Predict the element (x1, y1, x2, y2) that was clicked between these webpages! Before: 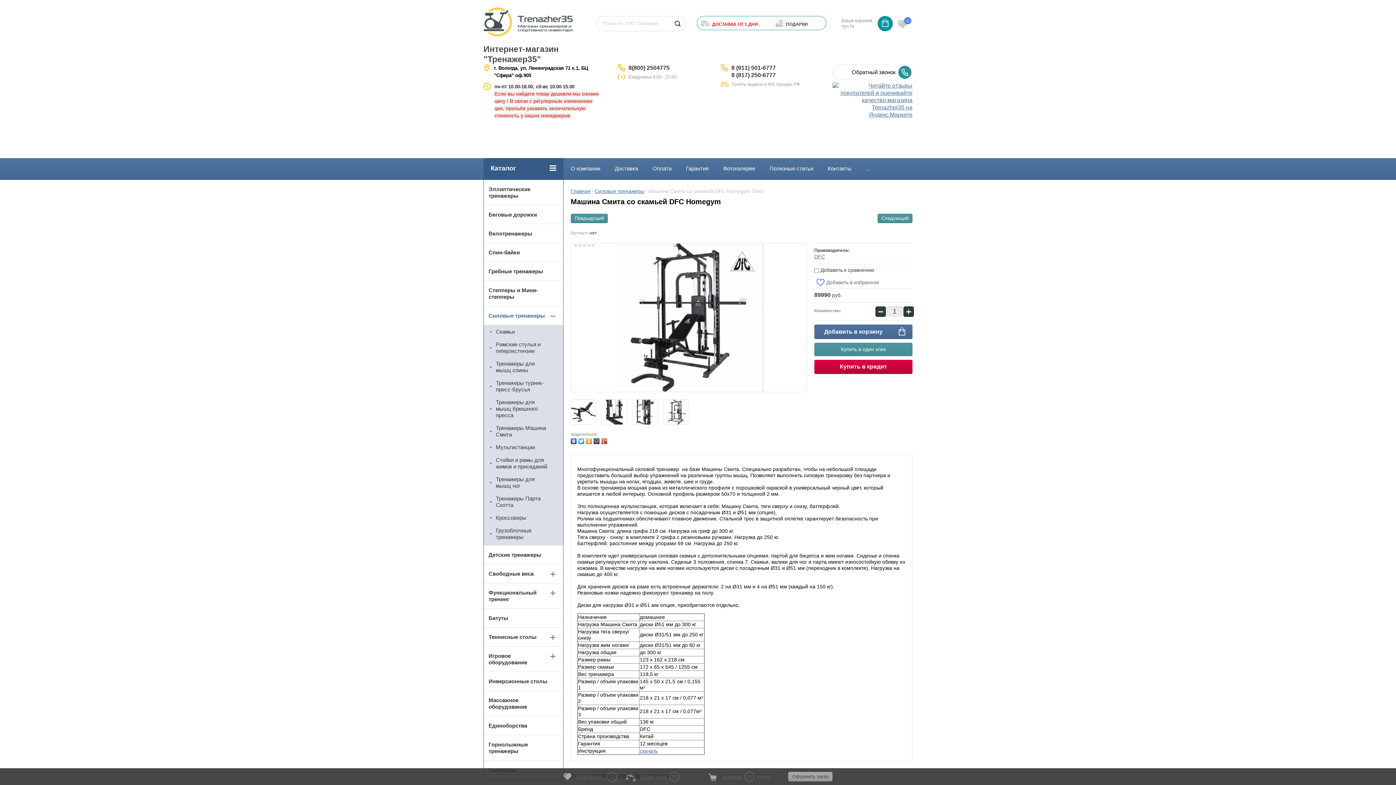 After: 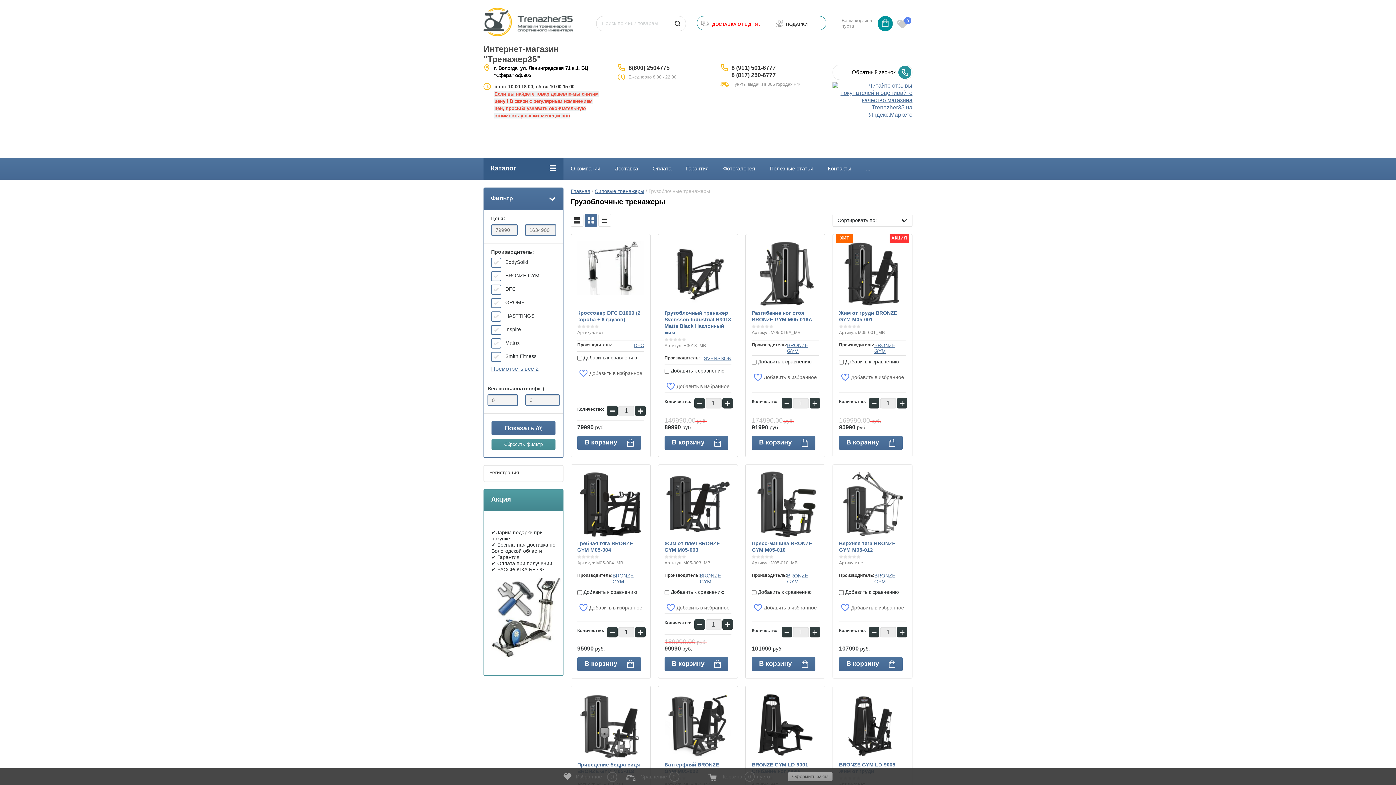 Action: label: Грузоблочные тренажеры bbox: (484, 524, 563, 543)